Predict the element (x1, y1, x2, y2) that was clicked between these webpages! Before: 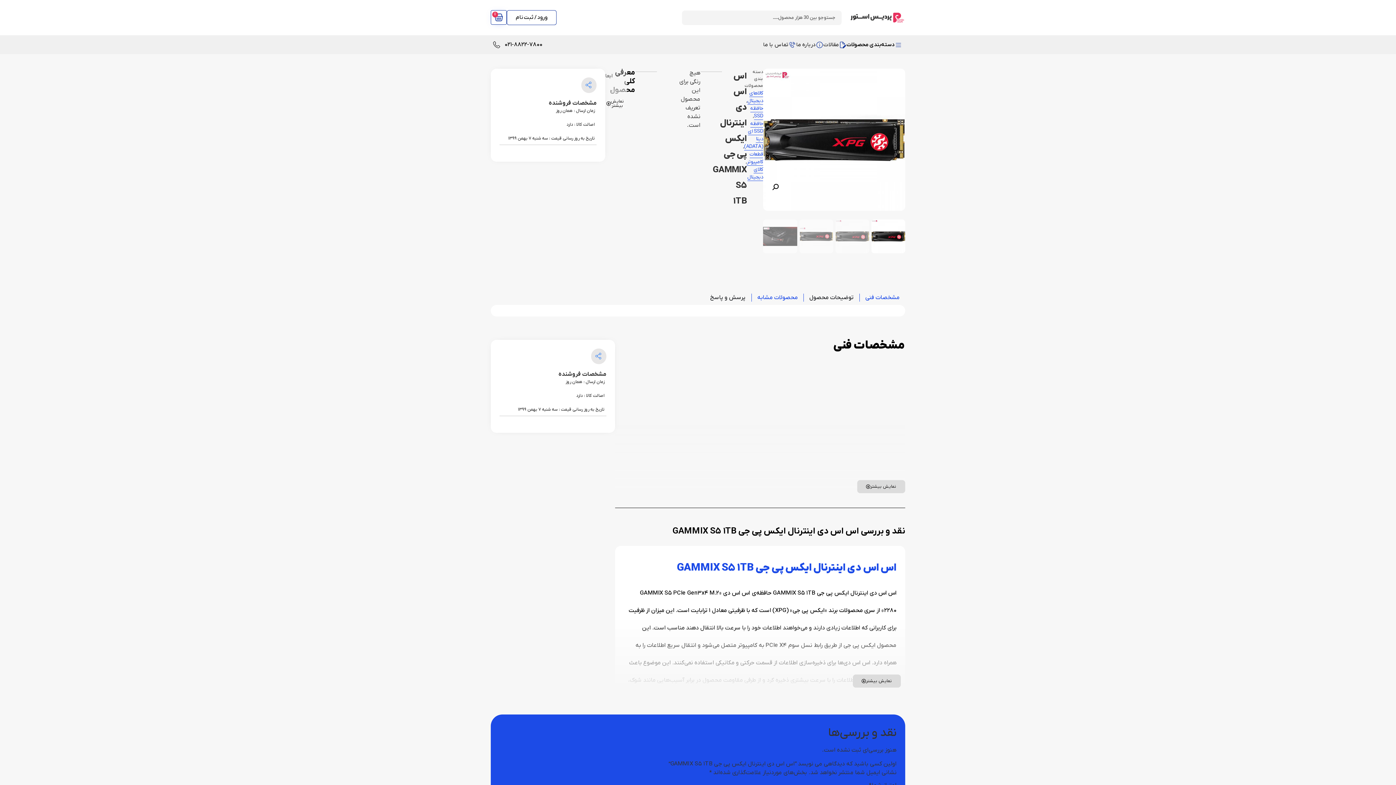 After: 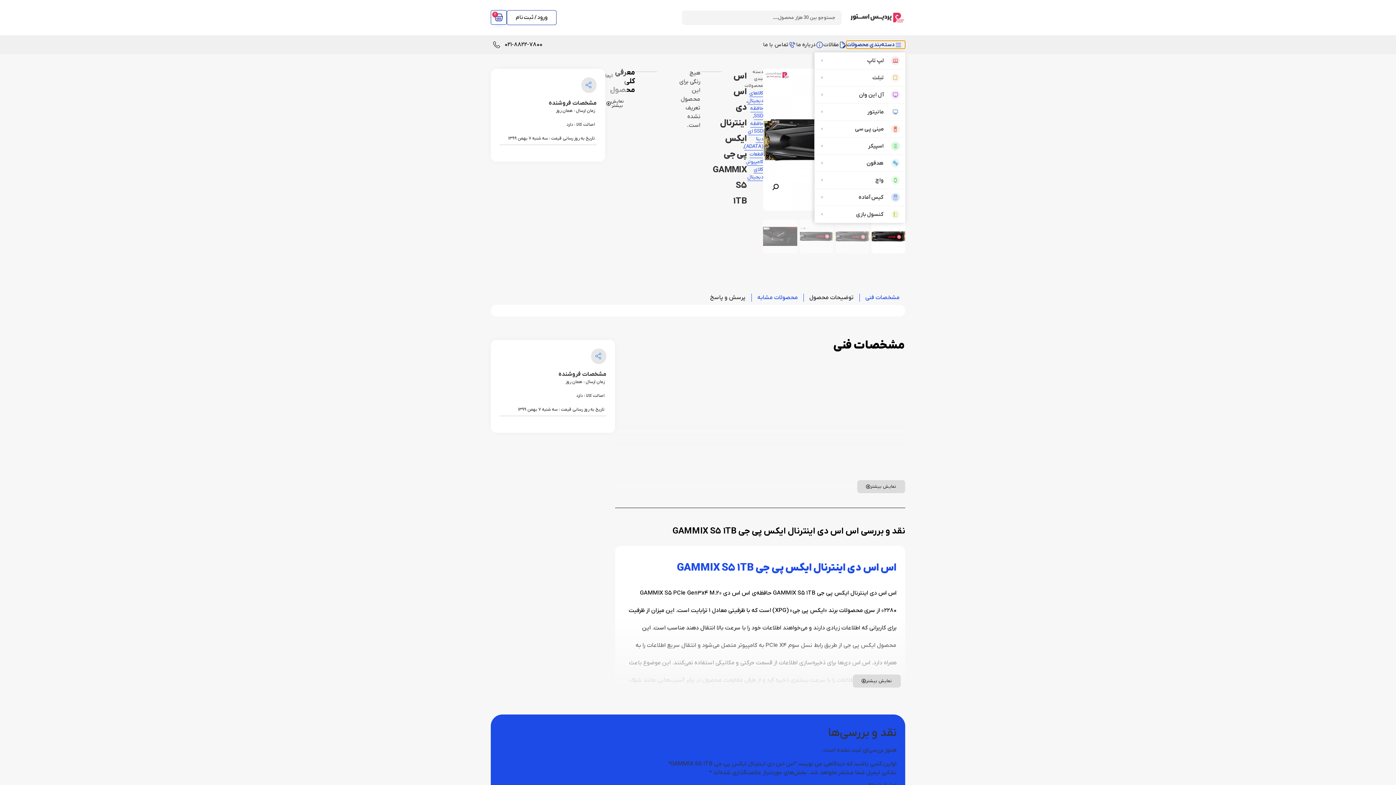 Action: label: دسته‌بندی محصولات bbox: (846, 40, 905, 48)